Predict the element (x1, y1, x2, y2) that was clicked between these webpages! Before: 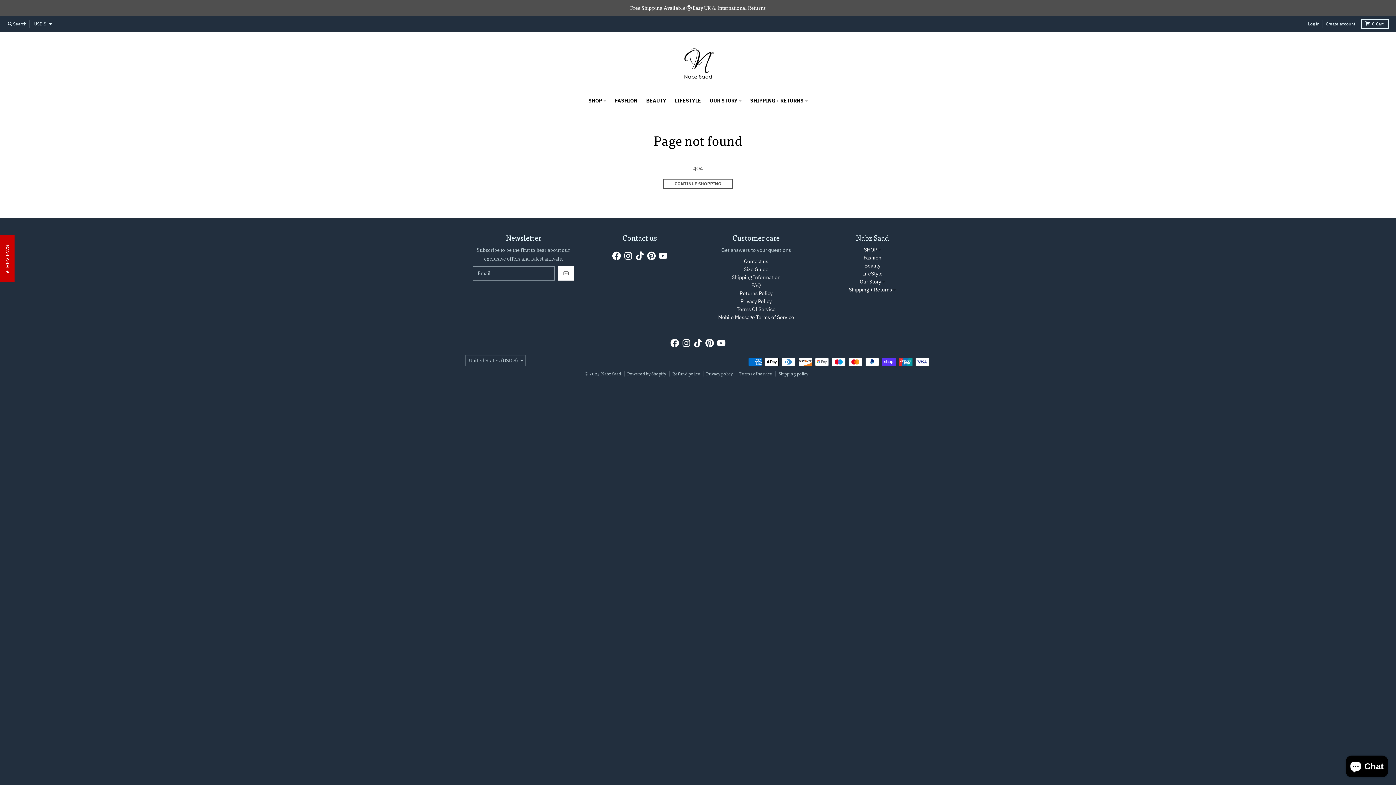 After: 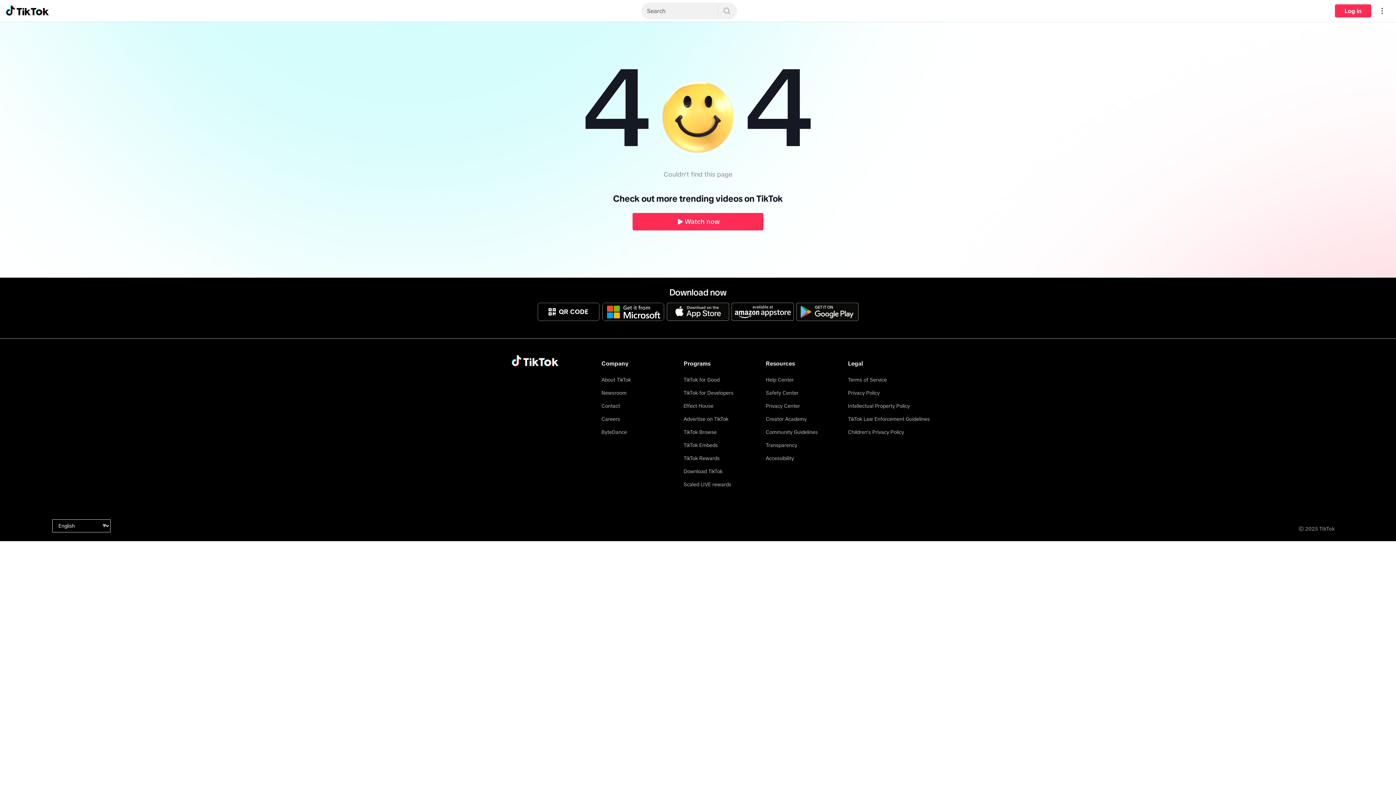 Action: bbox: (635, 251, 644, 260)